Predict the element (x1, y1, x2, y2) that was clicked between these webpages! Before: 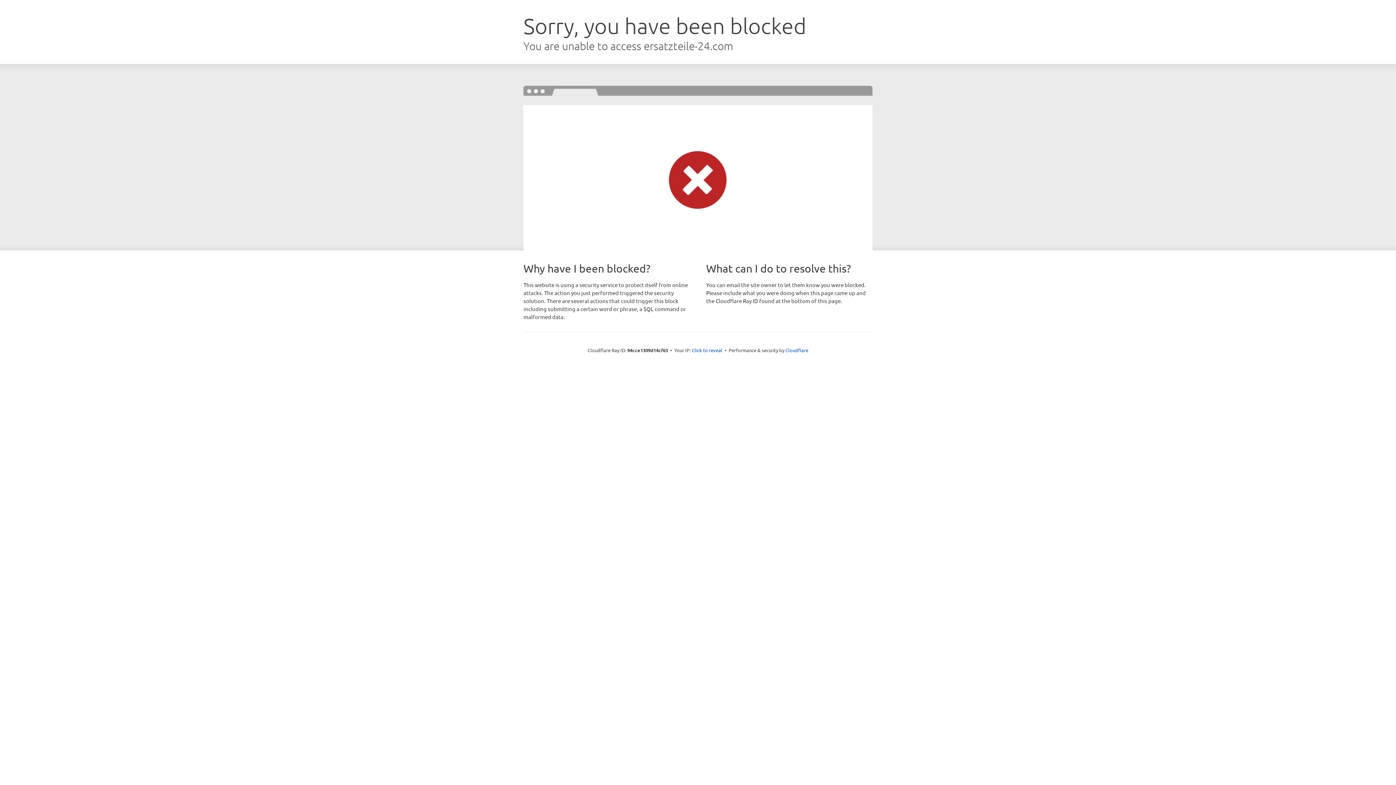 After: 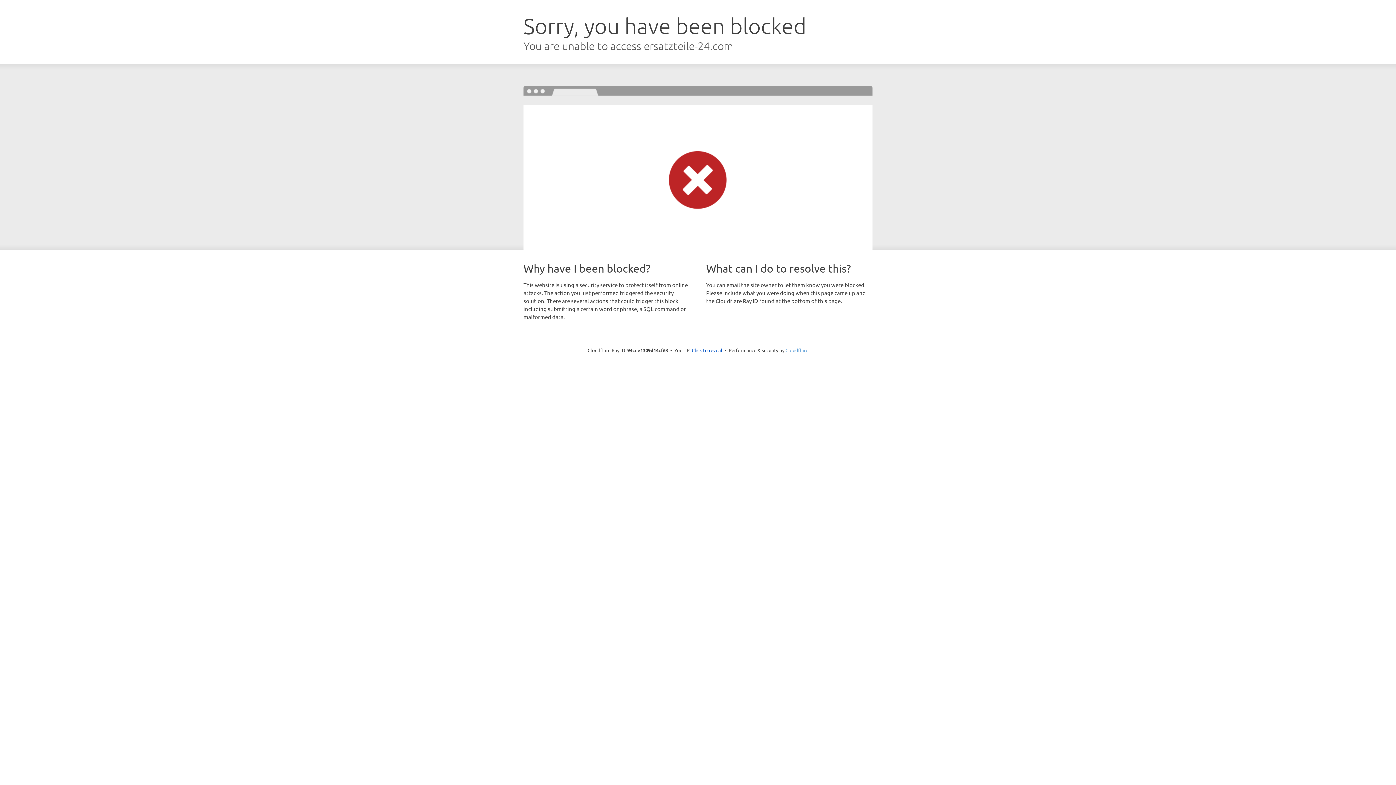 Action: bbox: (785, 347, 808, 353) label: Cloudflare